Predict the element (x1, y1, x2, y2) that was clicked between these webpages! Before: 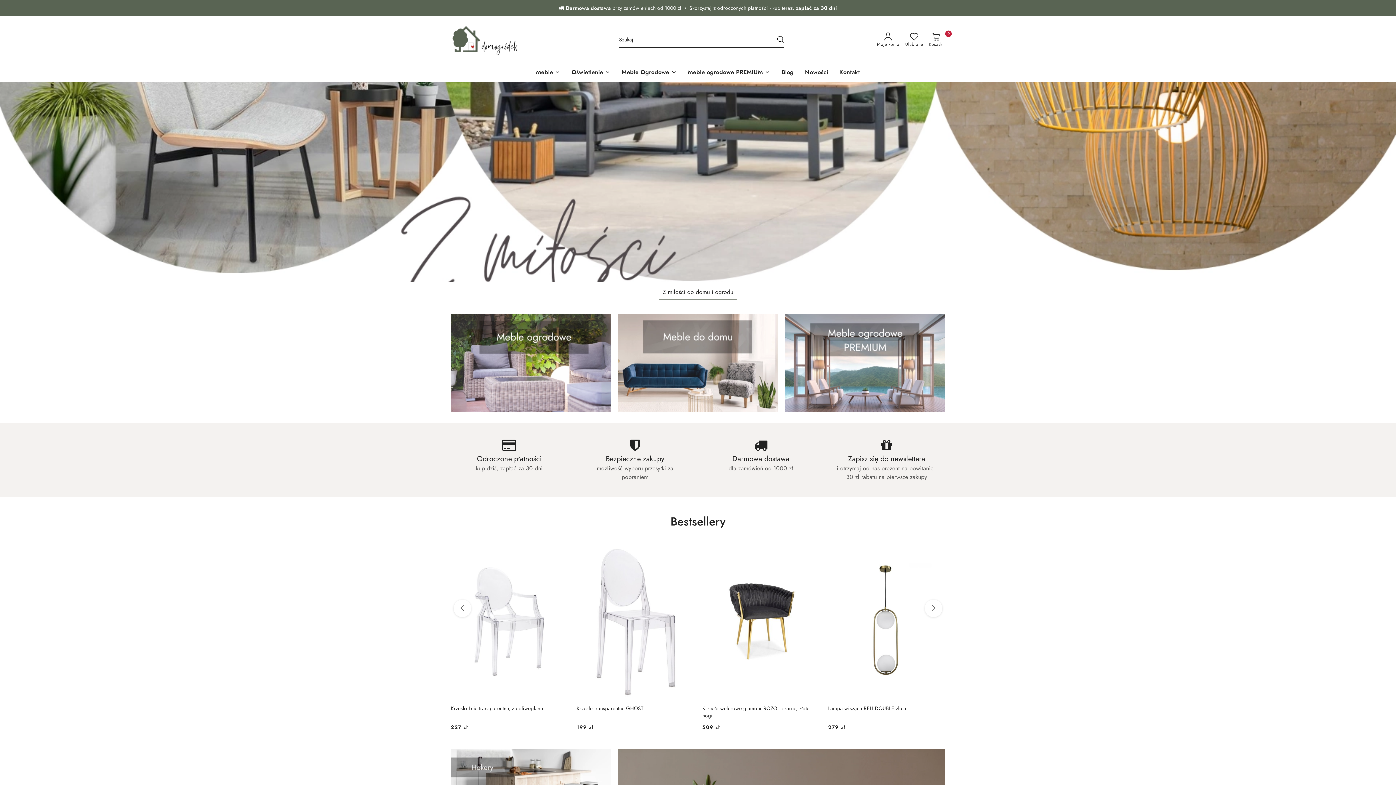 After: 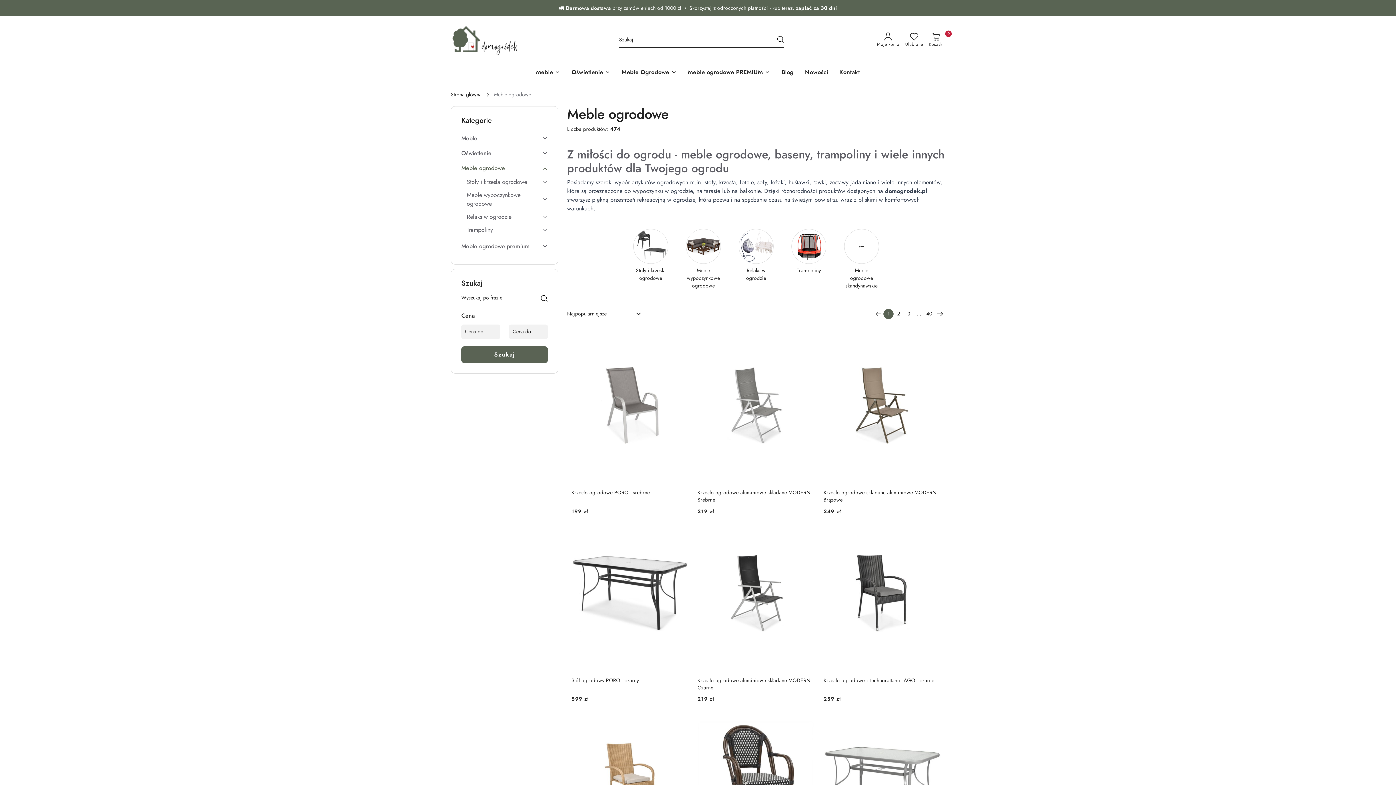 Action: label: https://domogrodek.pl/ogrodek bbox: (450, 358, 610, 366)